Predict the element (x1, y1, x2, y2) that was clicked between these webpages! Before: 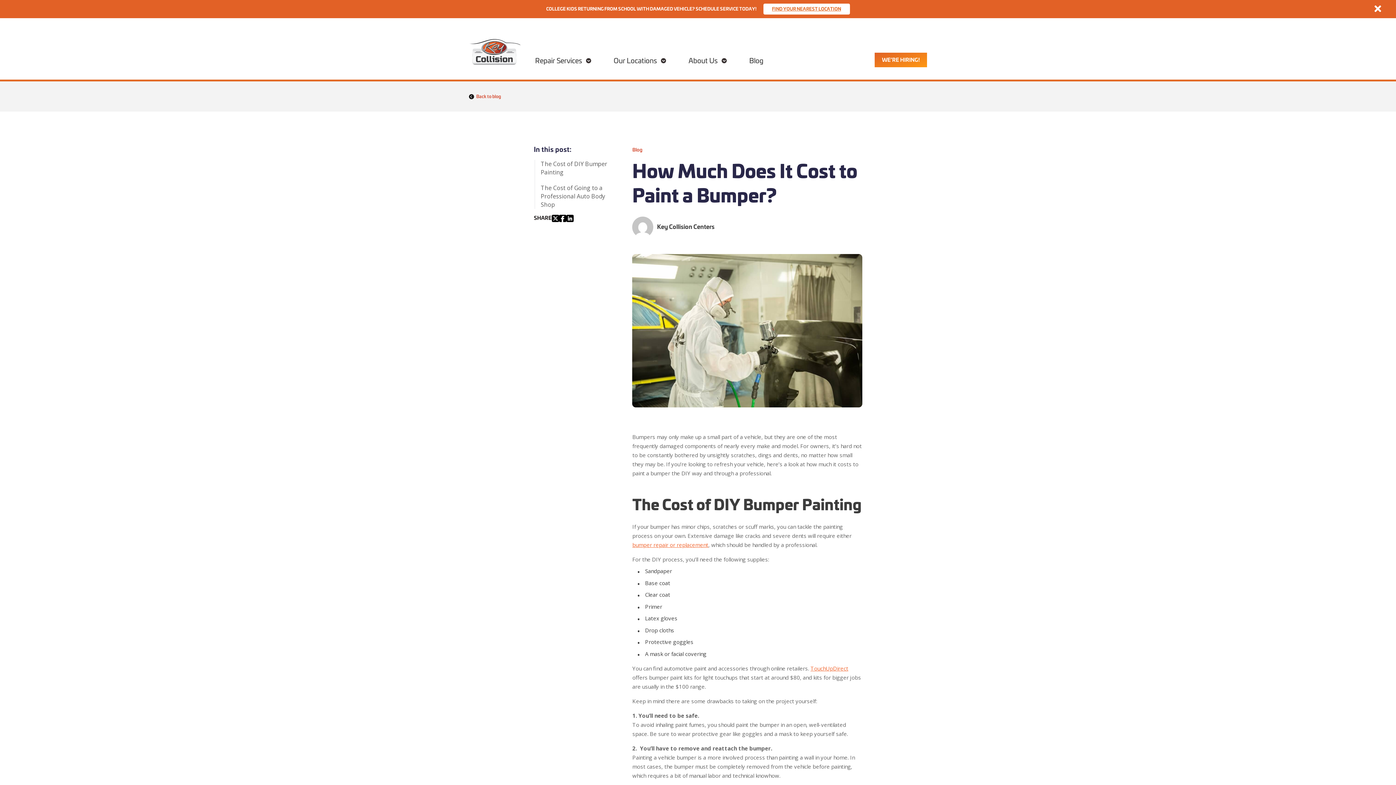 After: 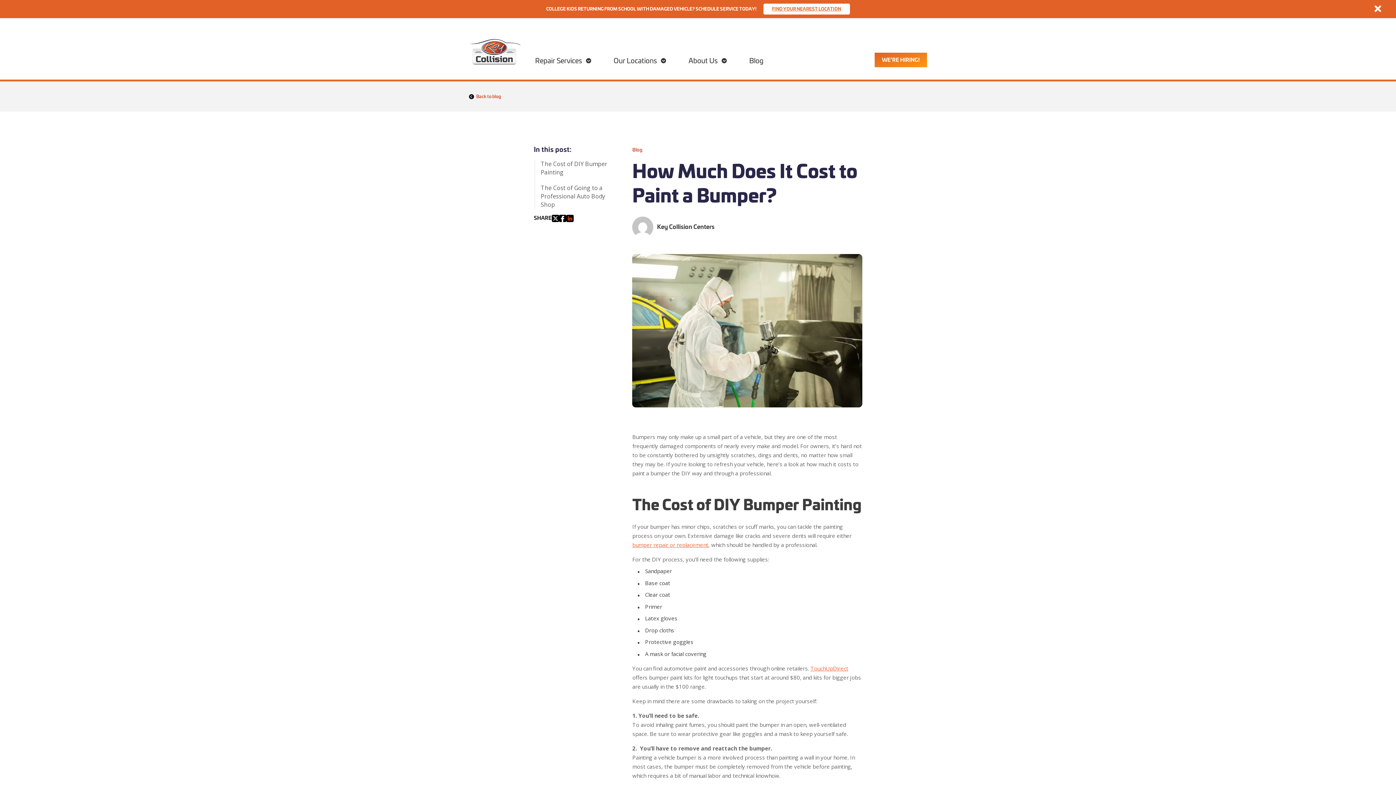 Action: bbox: (566, 214, 573, 222) label: Share on LinkedIn